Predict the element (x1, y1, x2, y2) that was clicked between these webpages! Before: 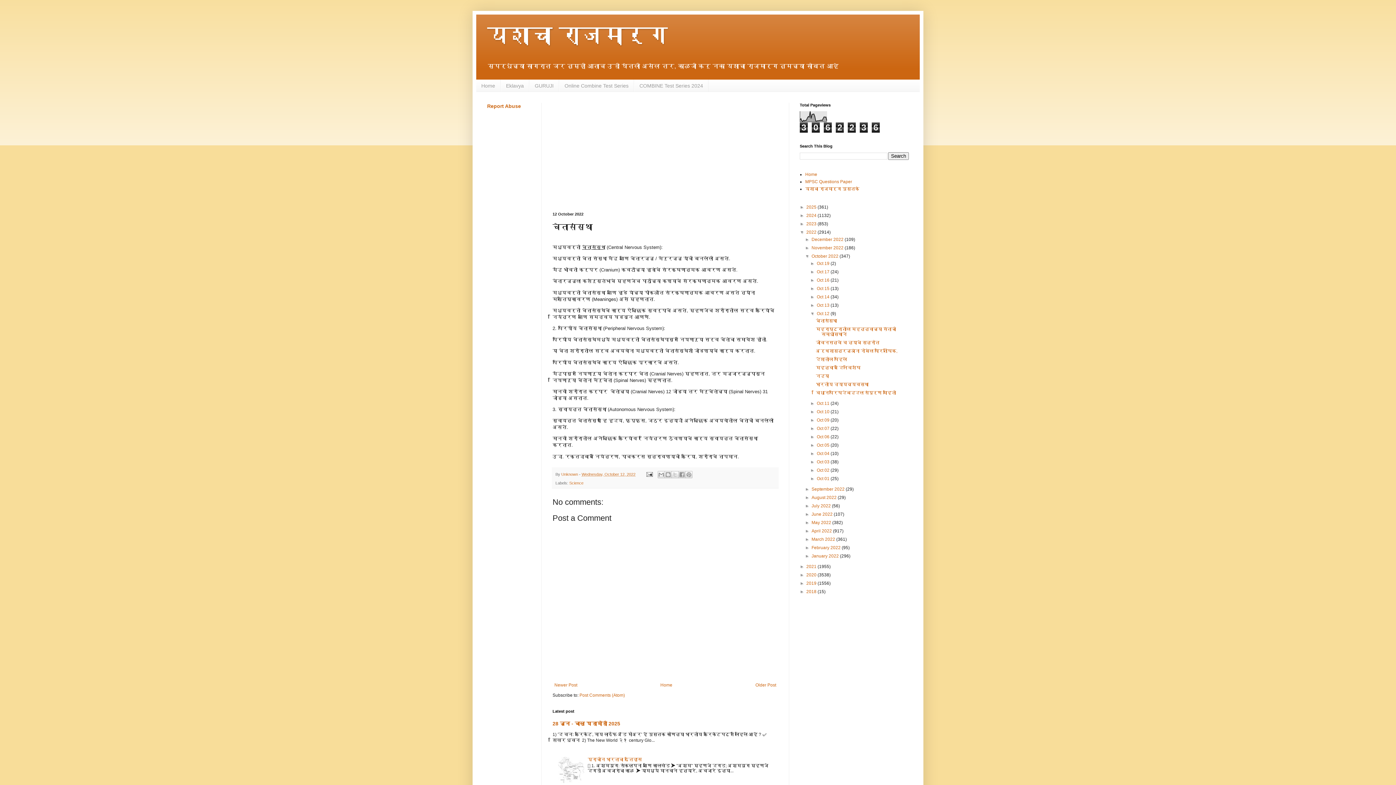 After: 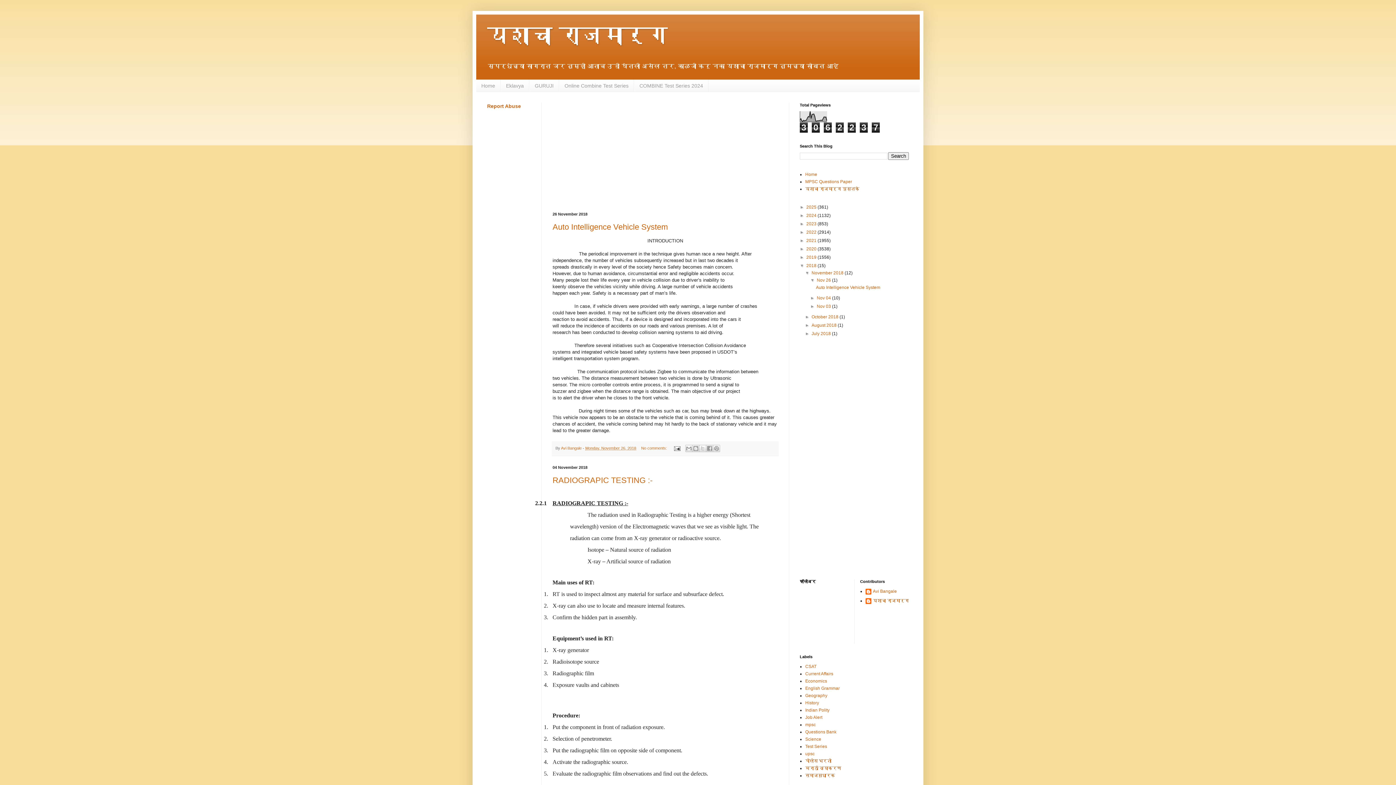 Action: label: 2018  bbox: (806, 589, 817, 594)